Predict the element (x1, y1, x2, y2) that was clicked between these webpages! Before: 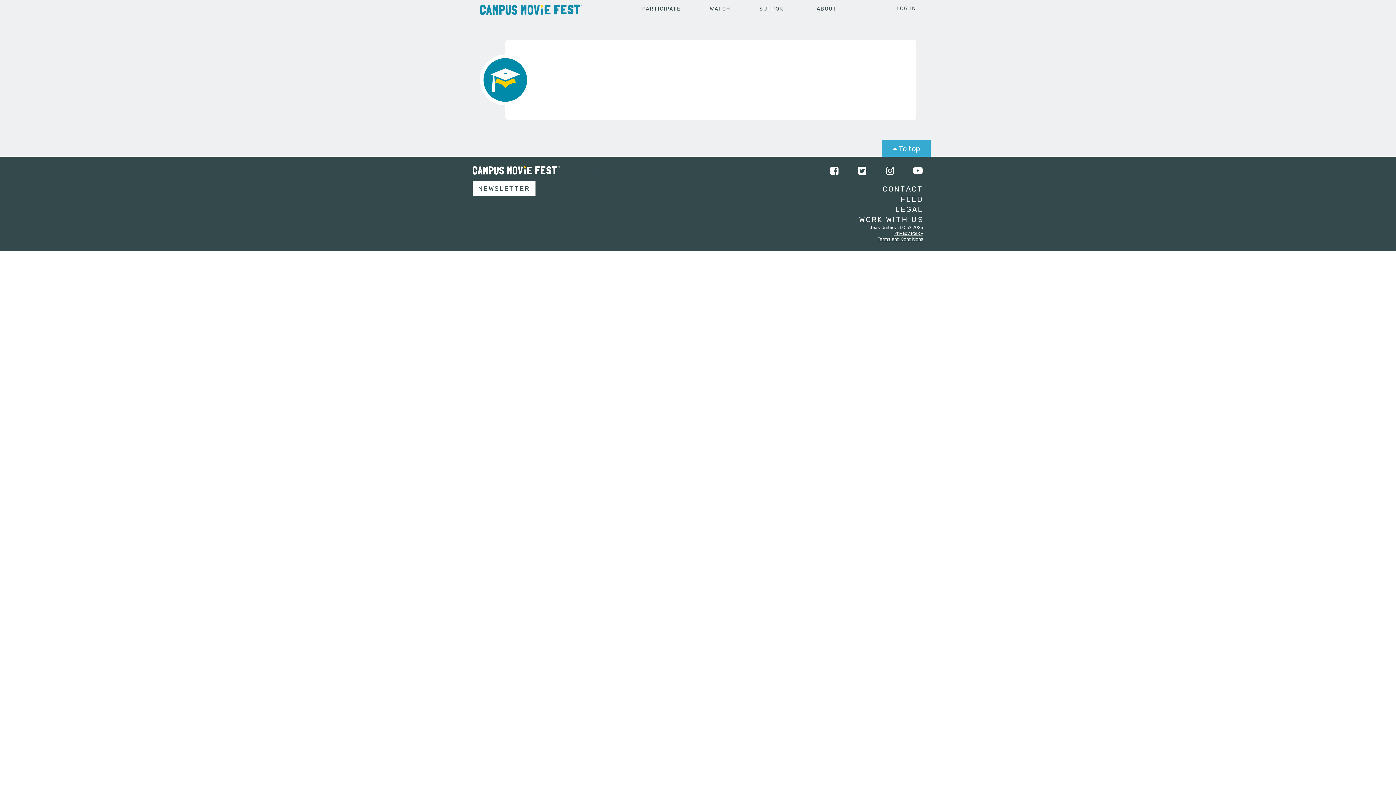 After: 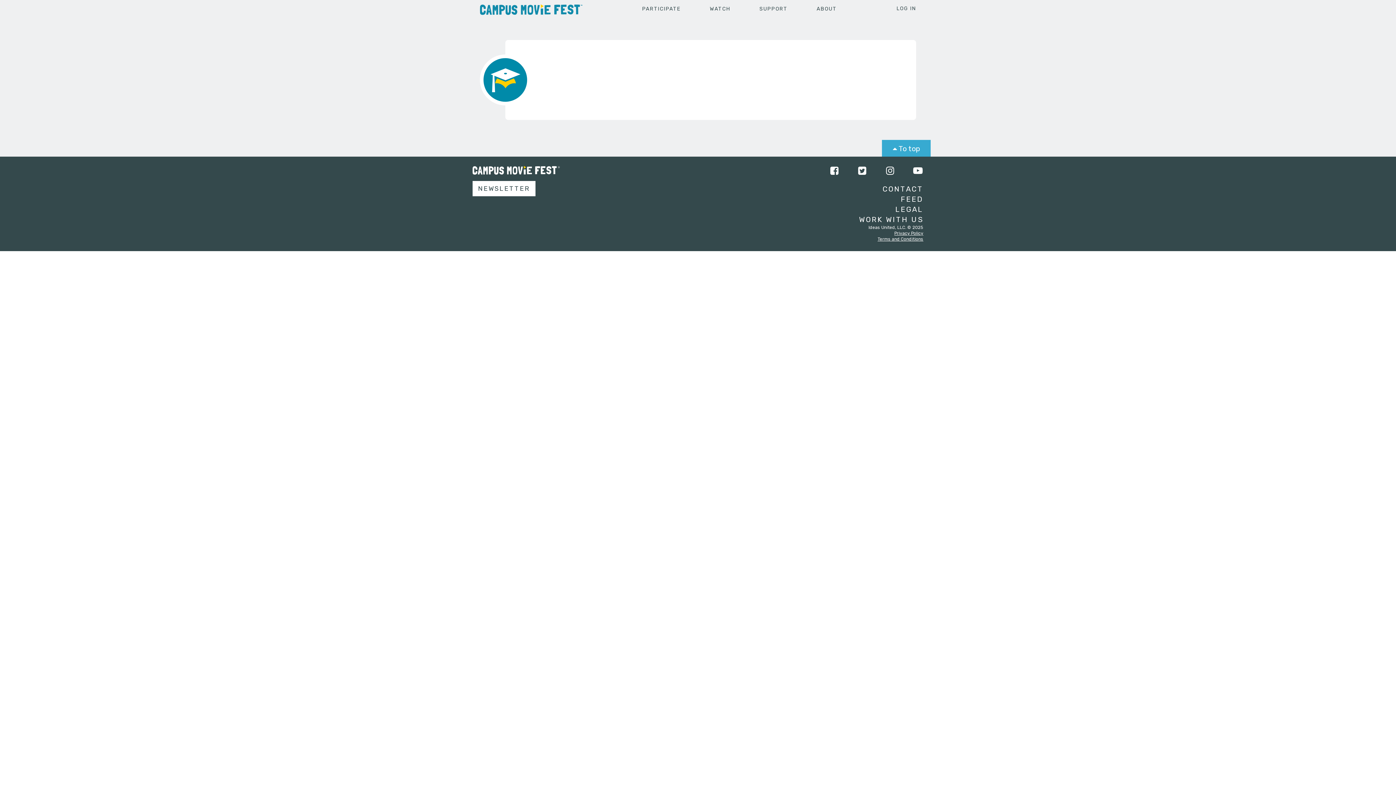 Action: bbox: (912, 165, 923, 176)